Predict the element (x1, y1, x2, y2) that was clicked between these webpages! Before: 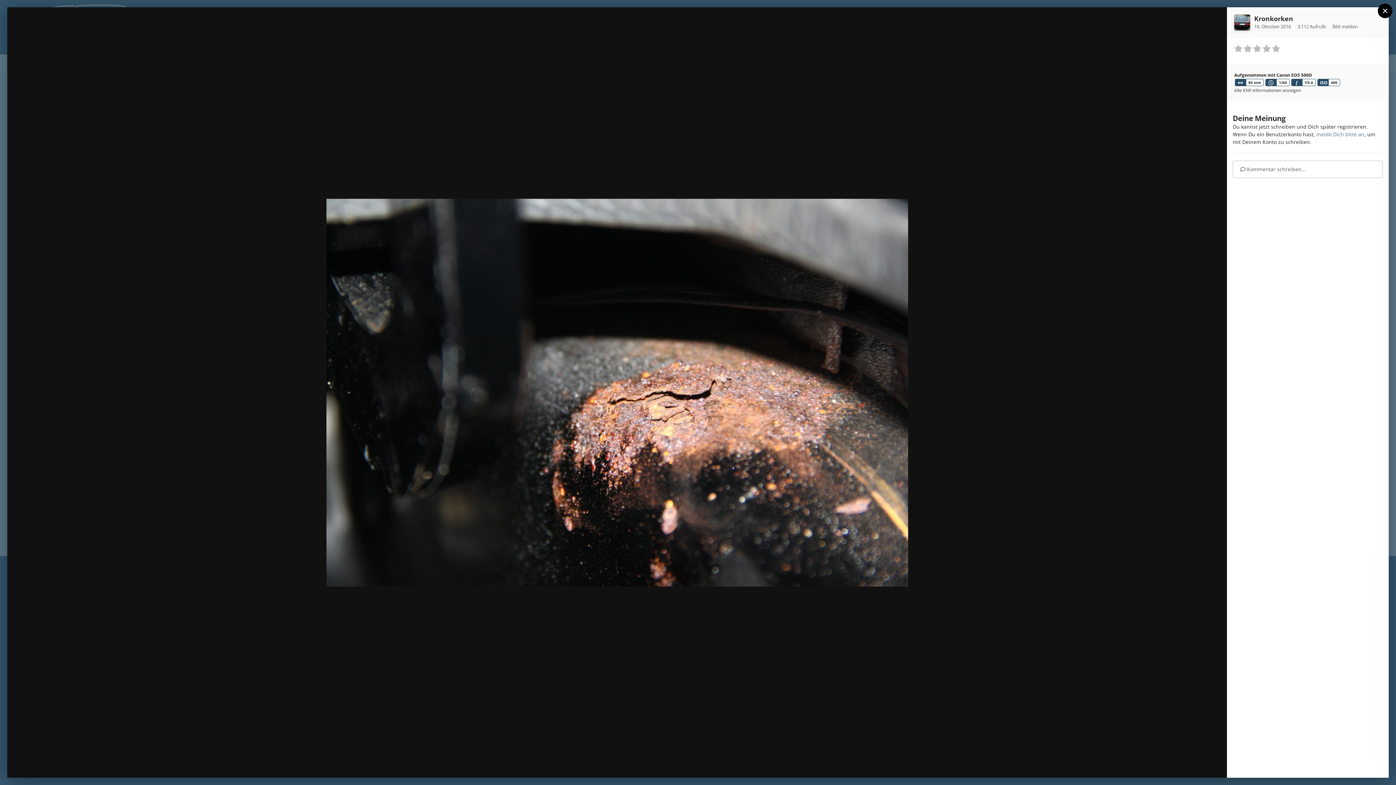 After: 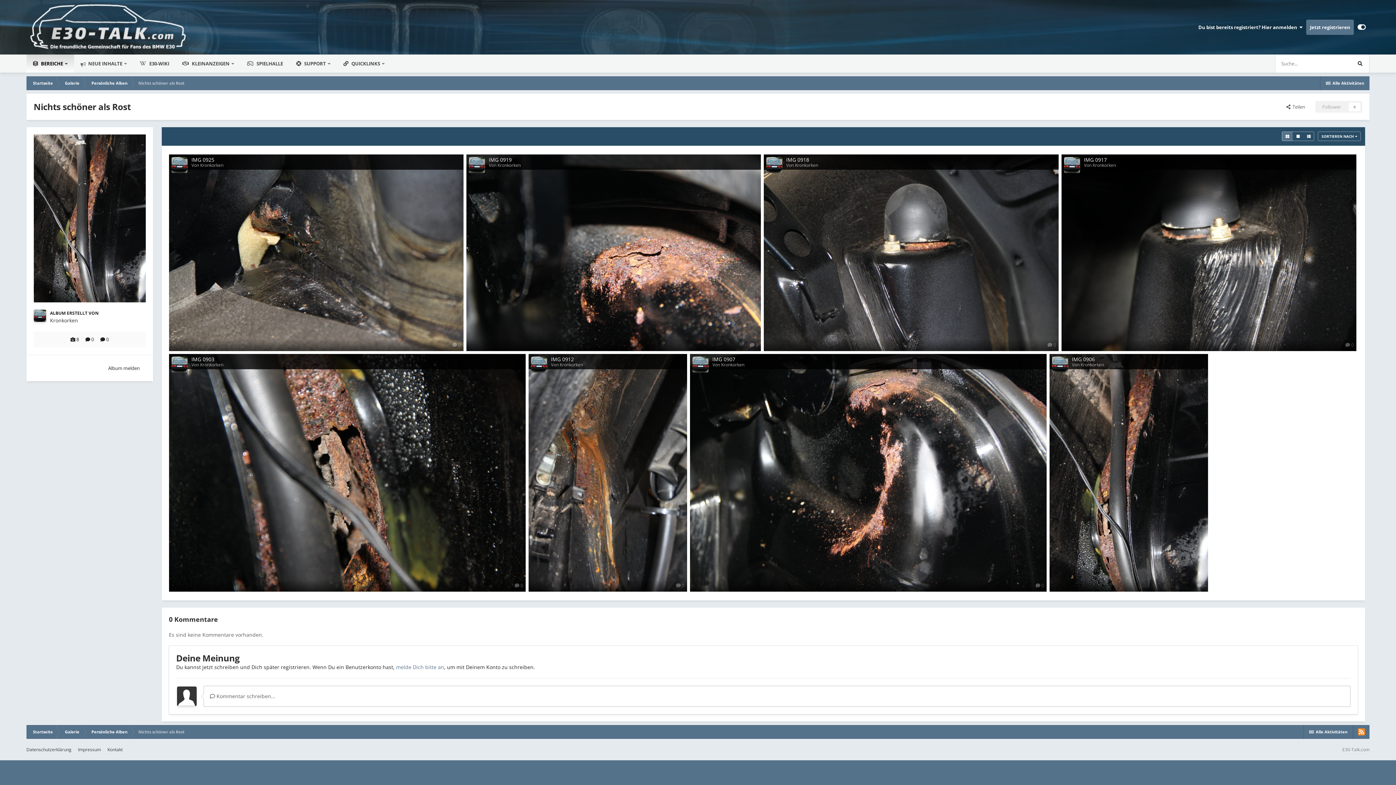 Action: label: Nichts schöner als Rost bbox: (41, 23, 88, 29)